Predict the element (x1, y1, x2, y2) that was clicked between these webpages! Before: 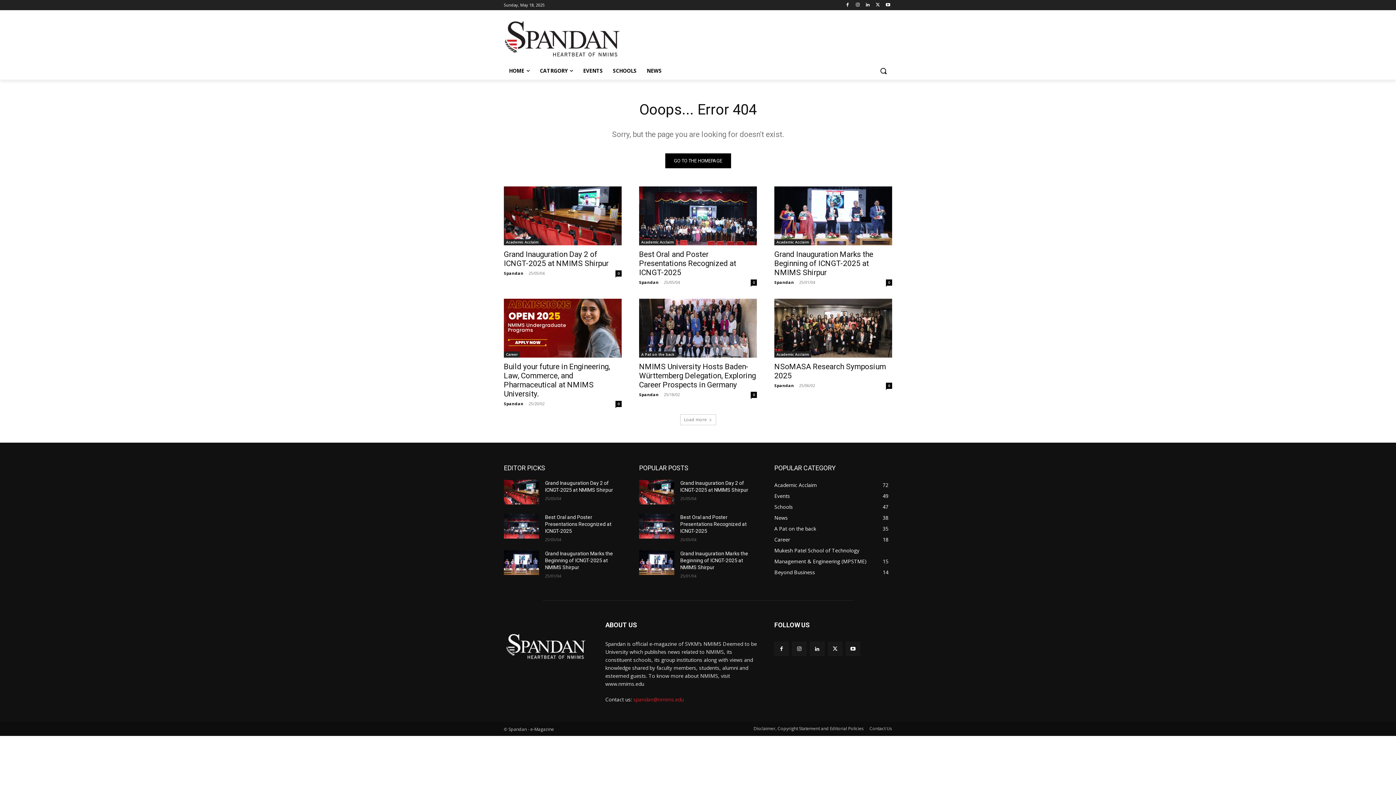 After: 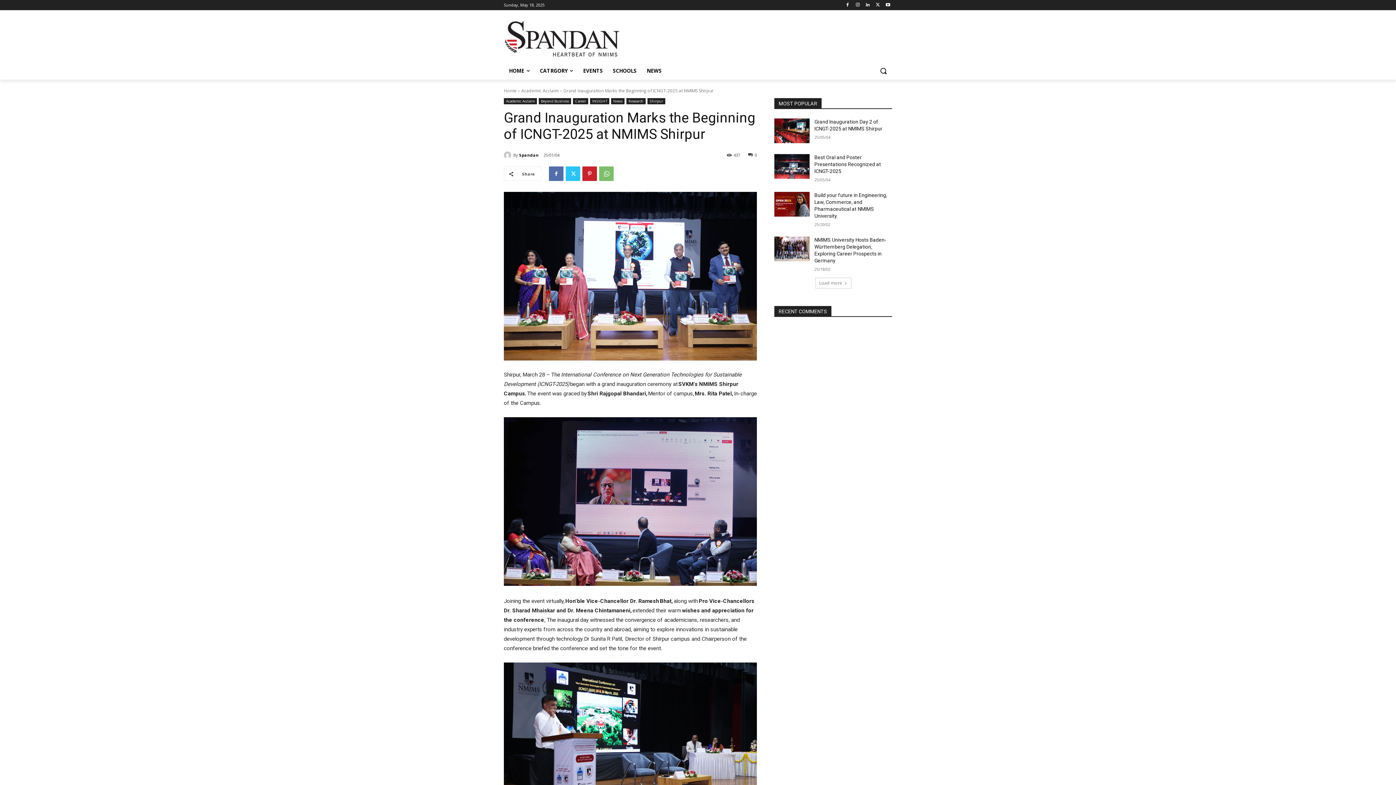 Action: label: Grand Inauguration Marks the Beginning of ICNGT-2025 at NMIMS Shirpur  bbox: (545, 550, 613, 570)